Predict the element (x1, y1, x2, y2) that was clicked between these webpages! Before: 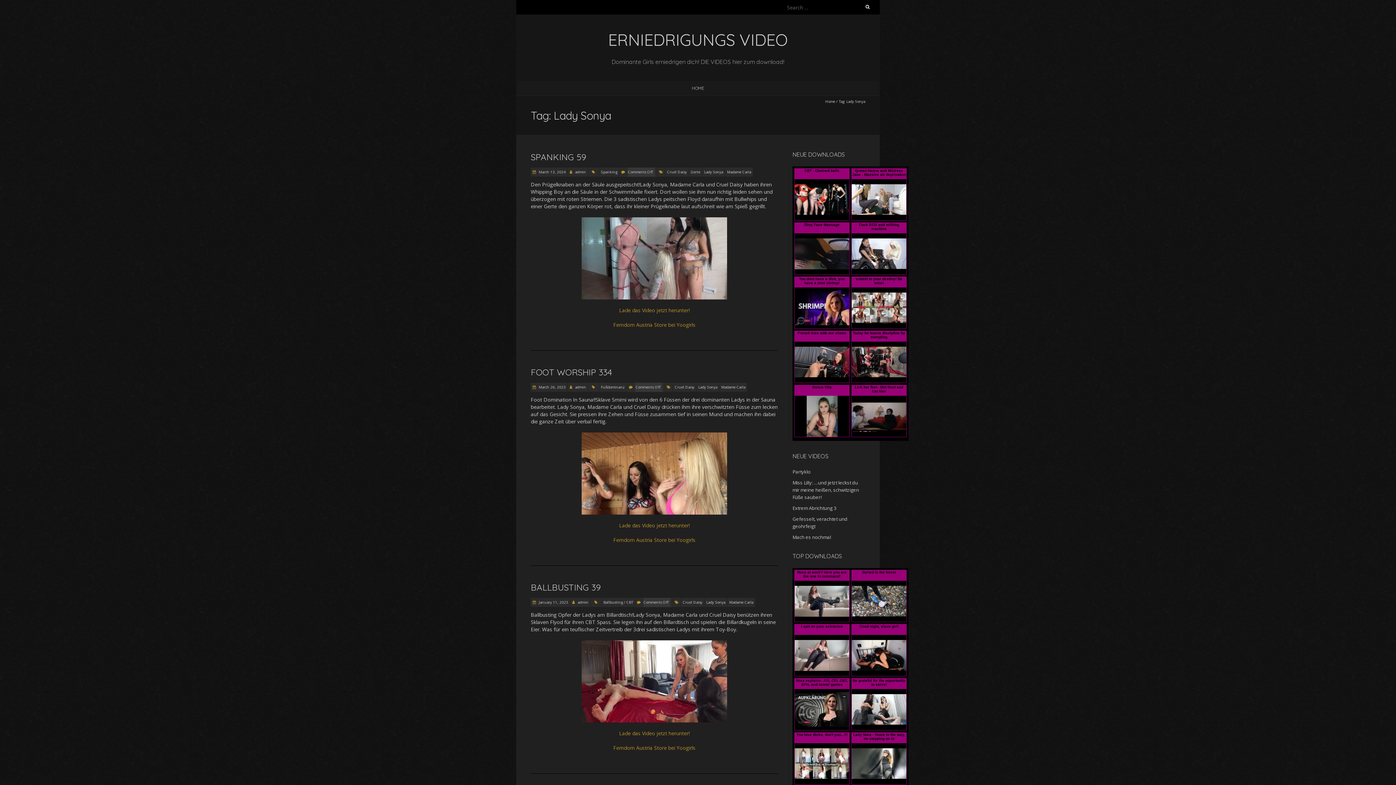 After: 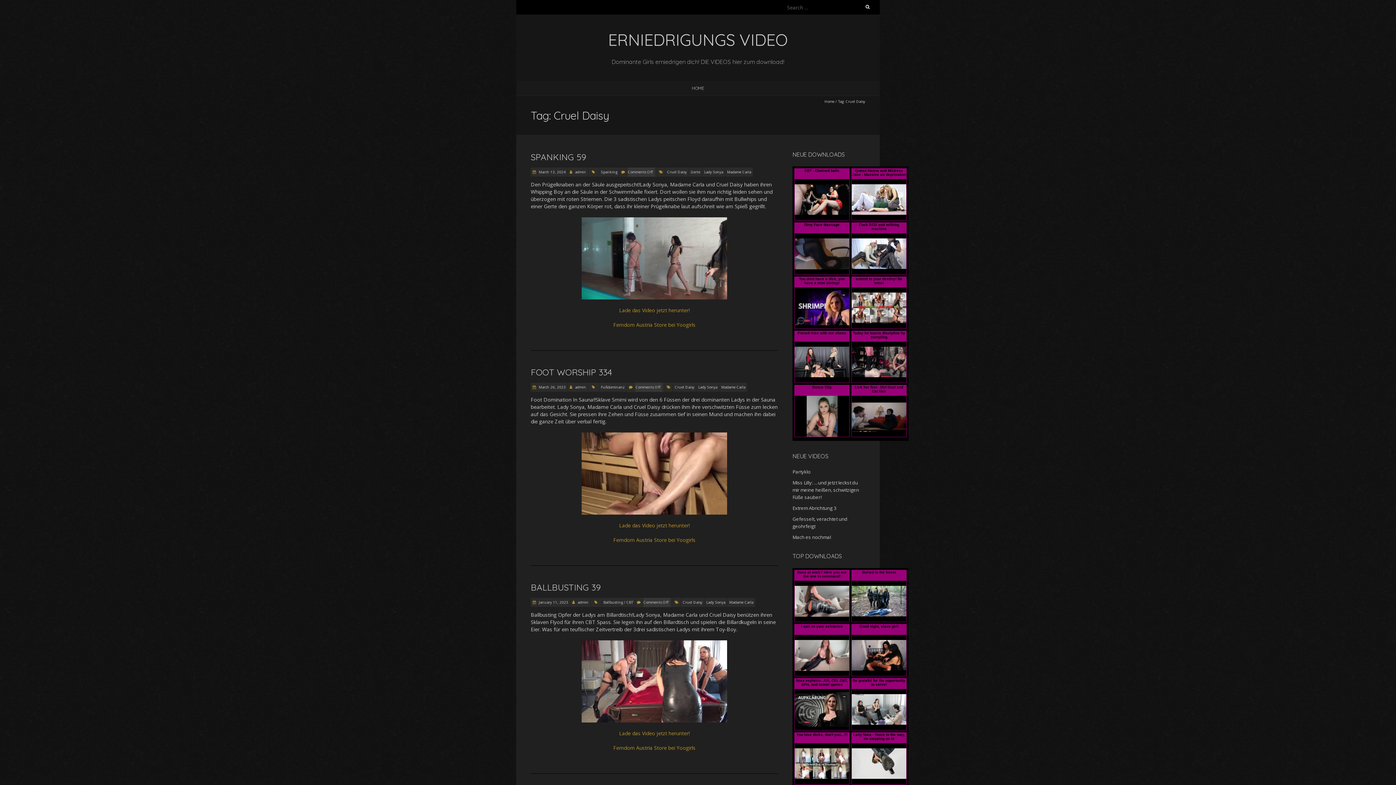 Action: label: Cruel Daisy bbox: (665, 167, 688, 176)